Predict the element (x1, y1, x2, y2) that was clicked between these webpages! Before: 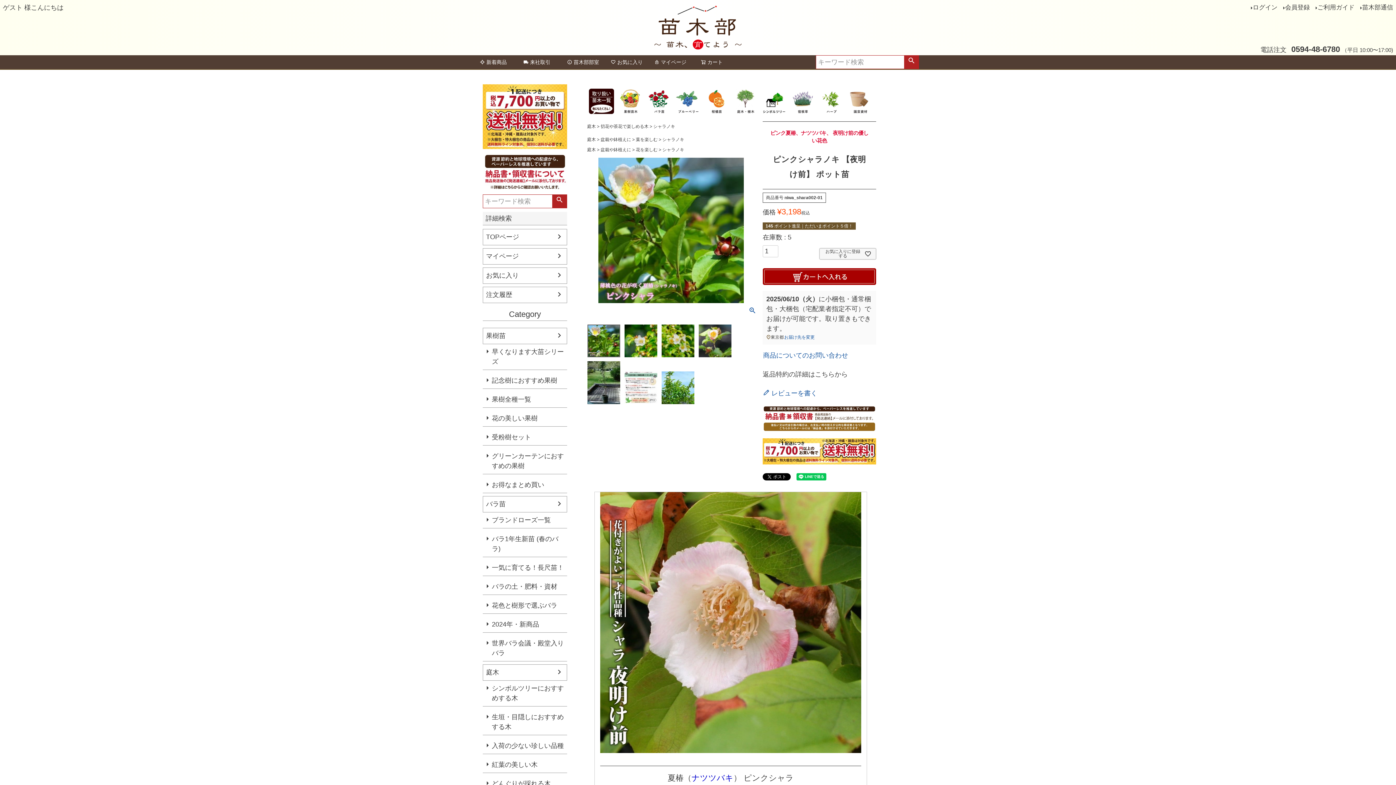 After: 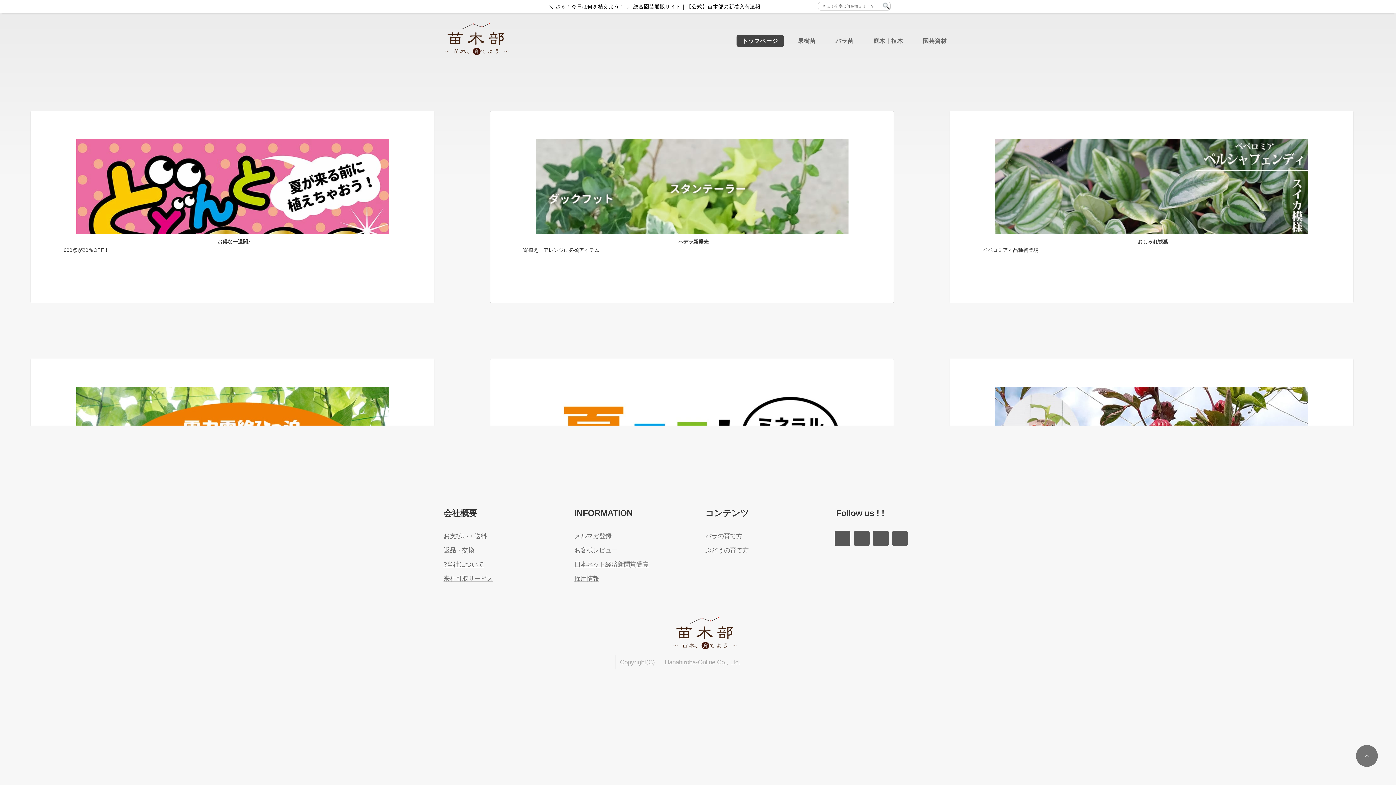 Action: bbox: (477, 55, 509, 68) label: 新着商品